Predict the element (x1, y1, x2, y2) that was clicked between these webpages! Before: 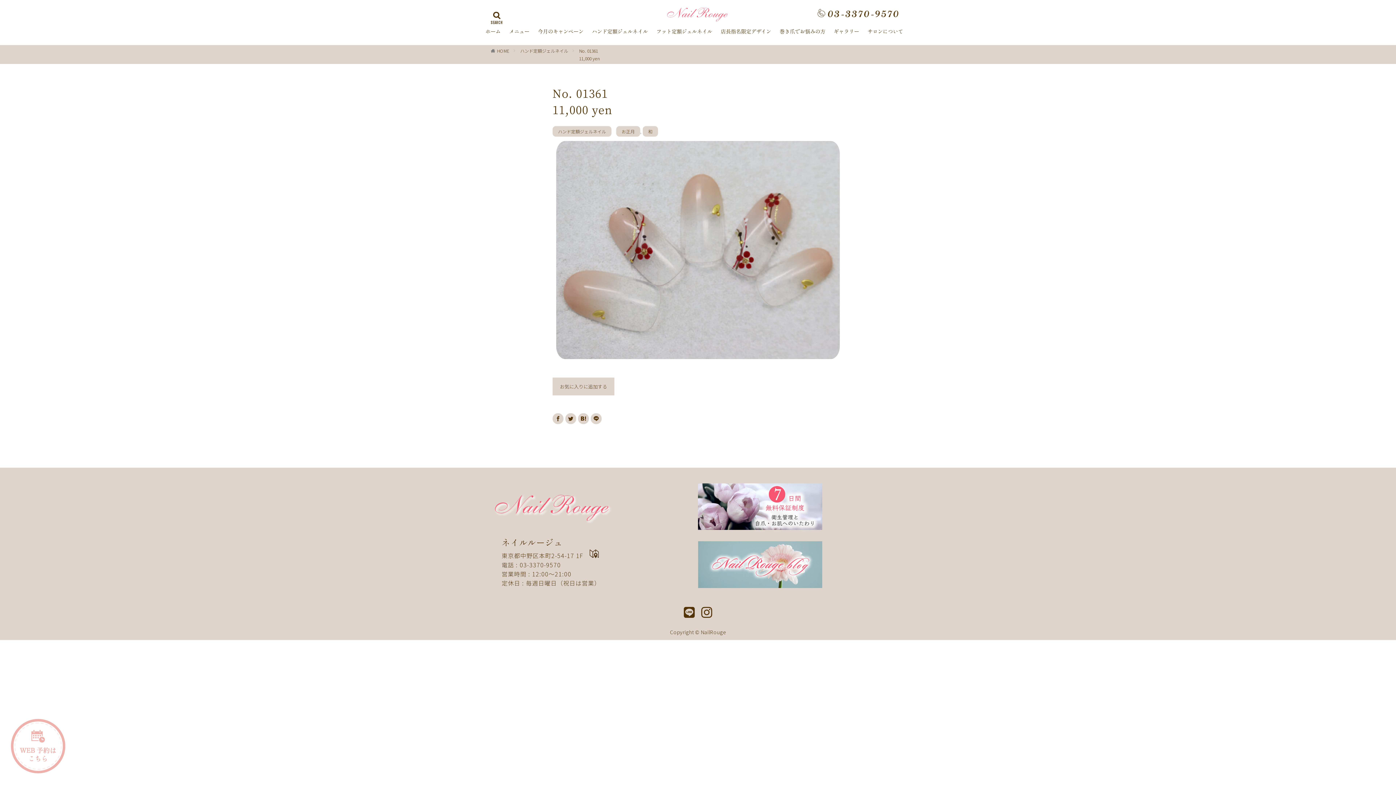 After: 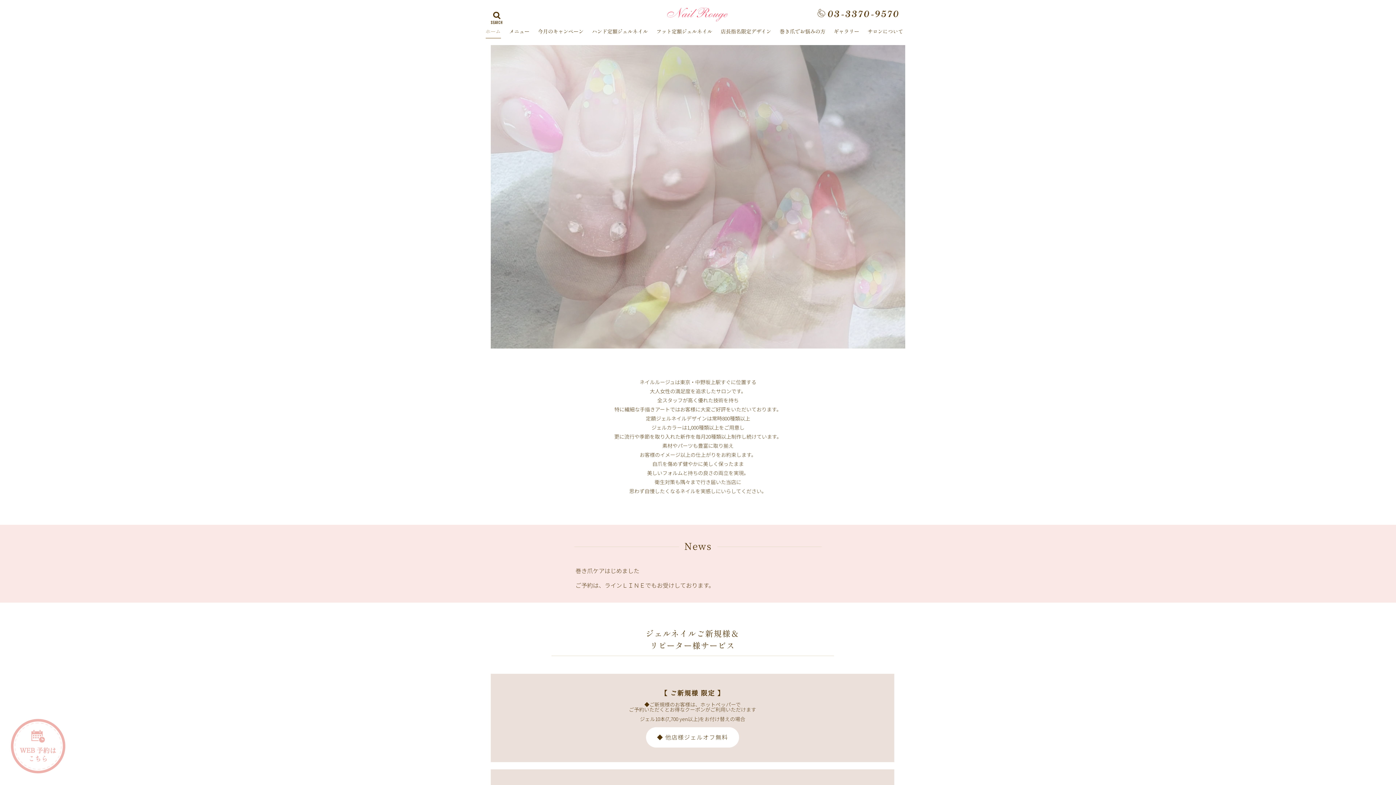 Action: bbox: (665, 15, 731, 22)